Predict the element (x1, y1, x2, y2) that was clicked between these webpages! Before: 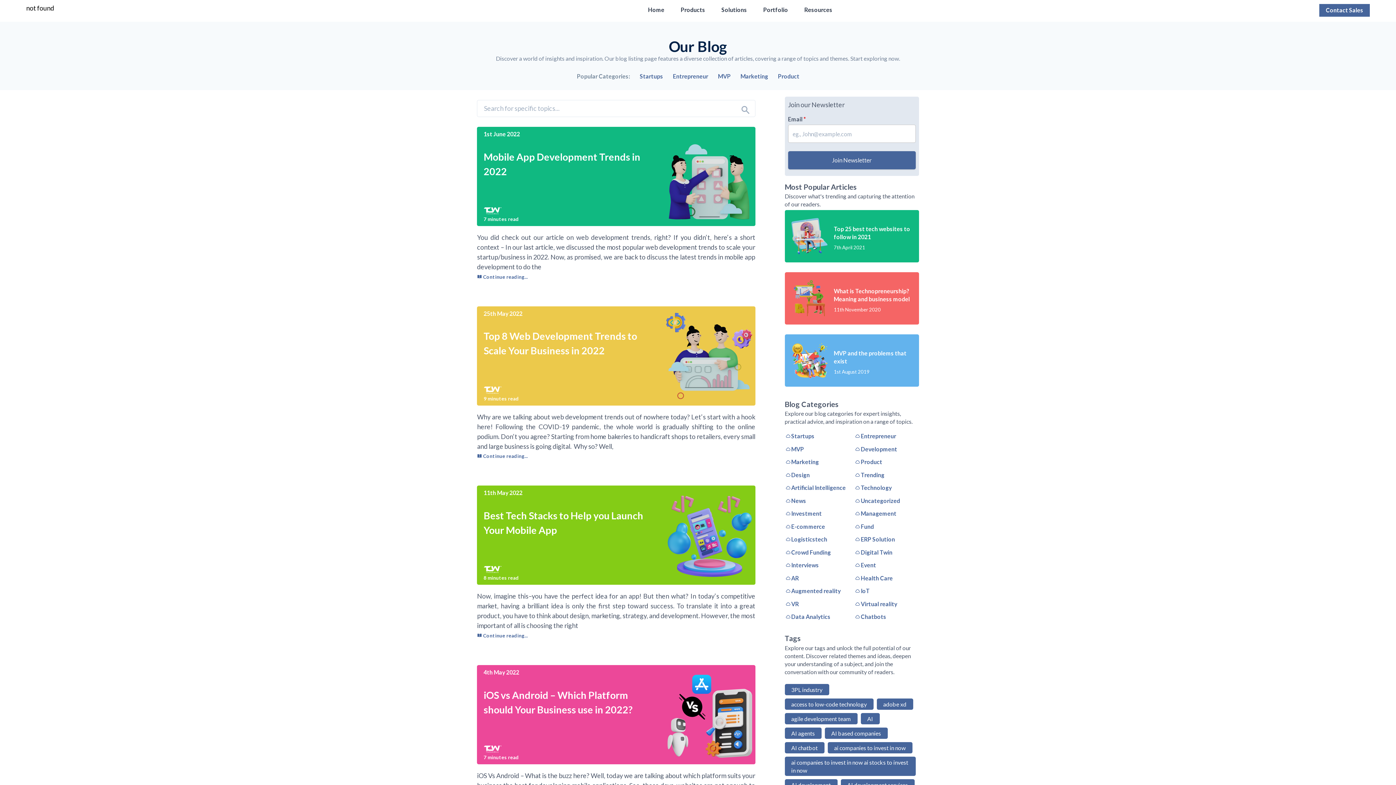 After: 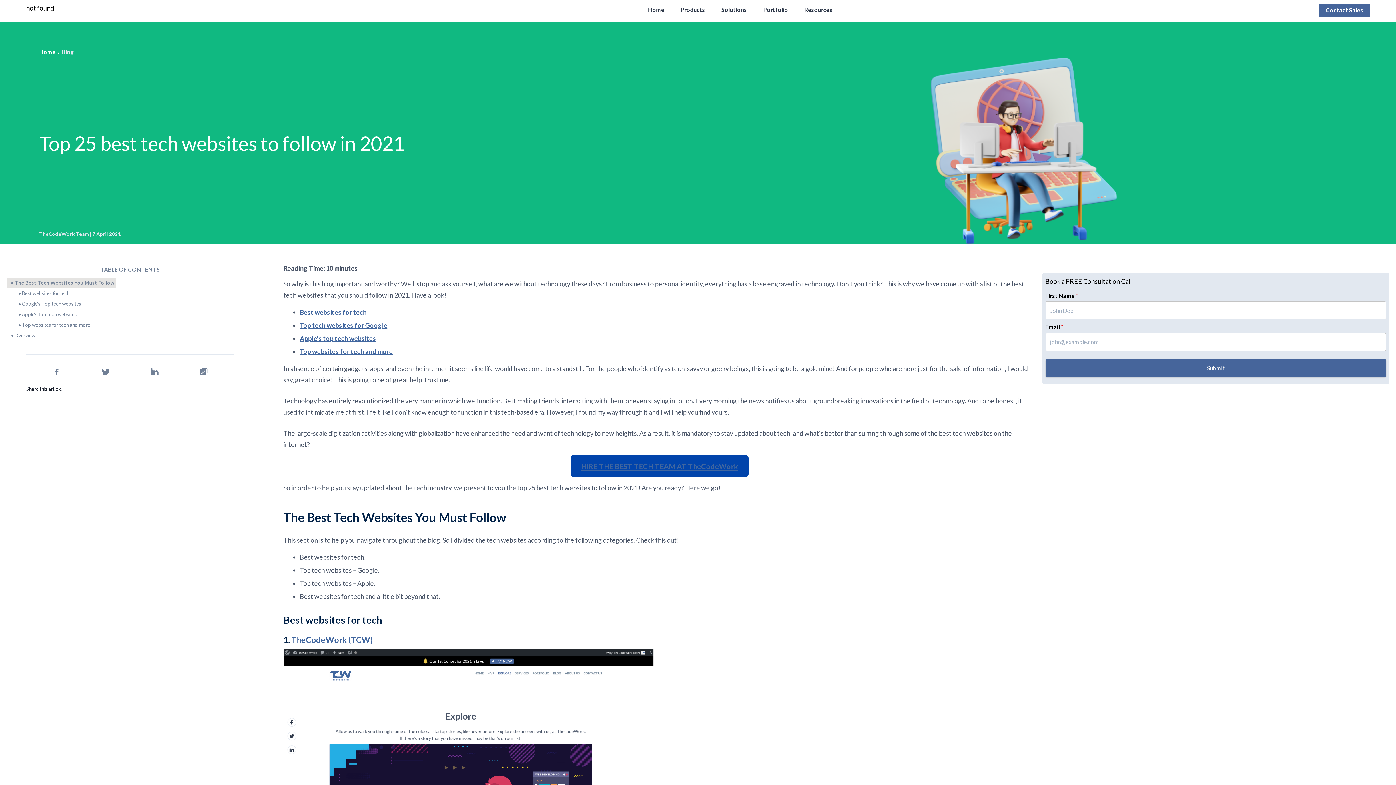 Action: bbox: (784, 210, 919, 262) label: Top 25 best tech websites to follow in 2021
7th April 2021